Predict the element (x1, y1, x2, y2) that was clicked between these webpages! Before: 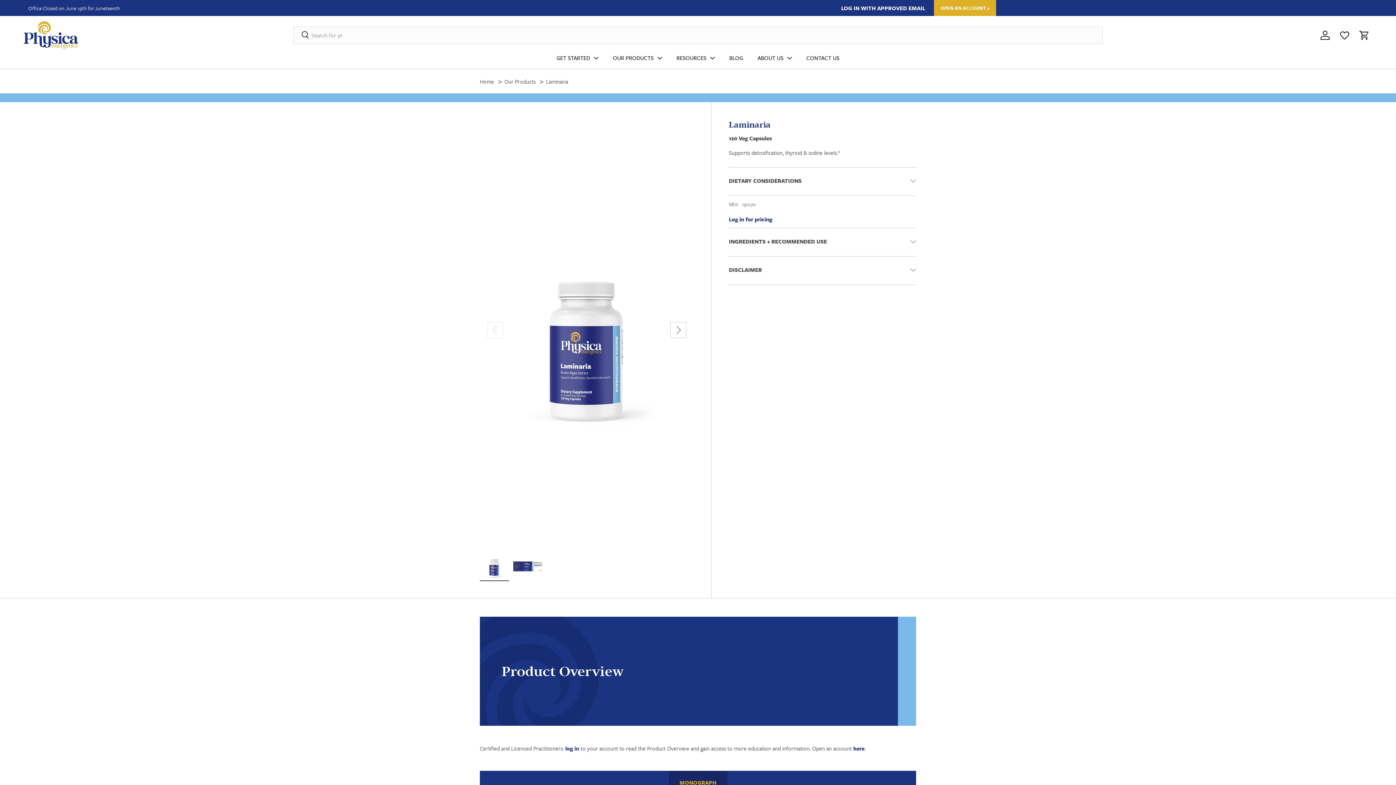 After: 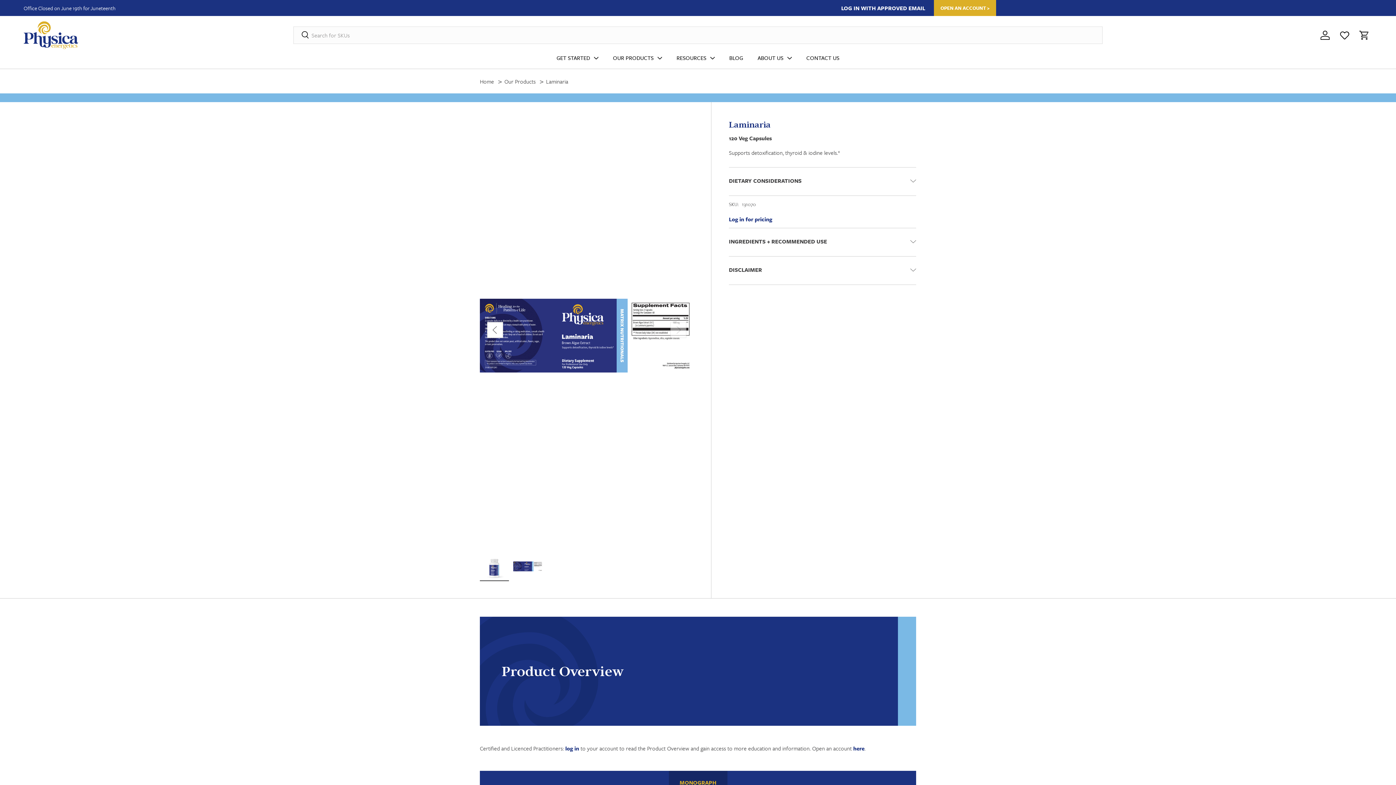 Action: label: Go to slide 2 of 2 bbox: (670, 322, 686, 338)